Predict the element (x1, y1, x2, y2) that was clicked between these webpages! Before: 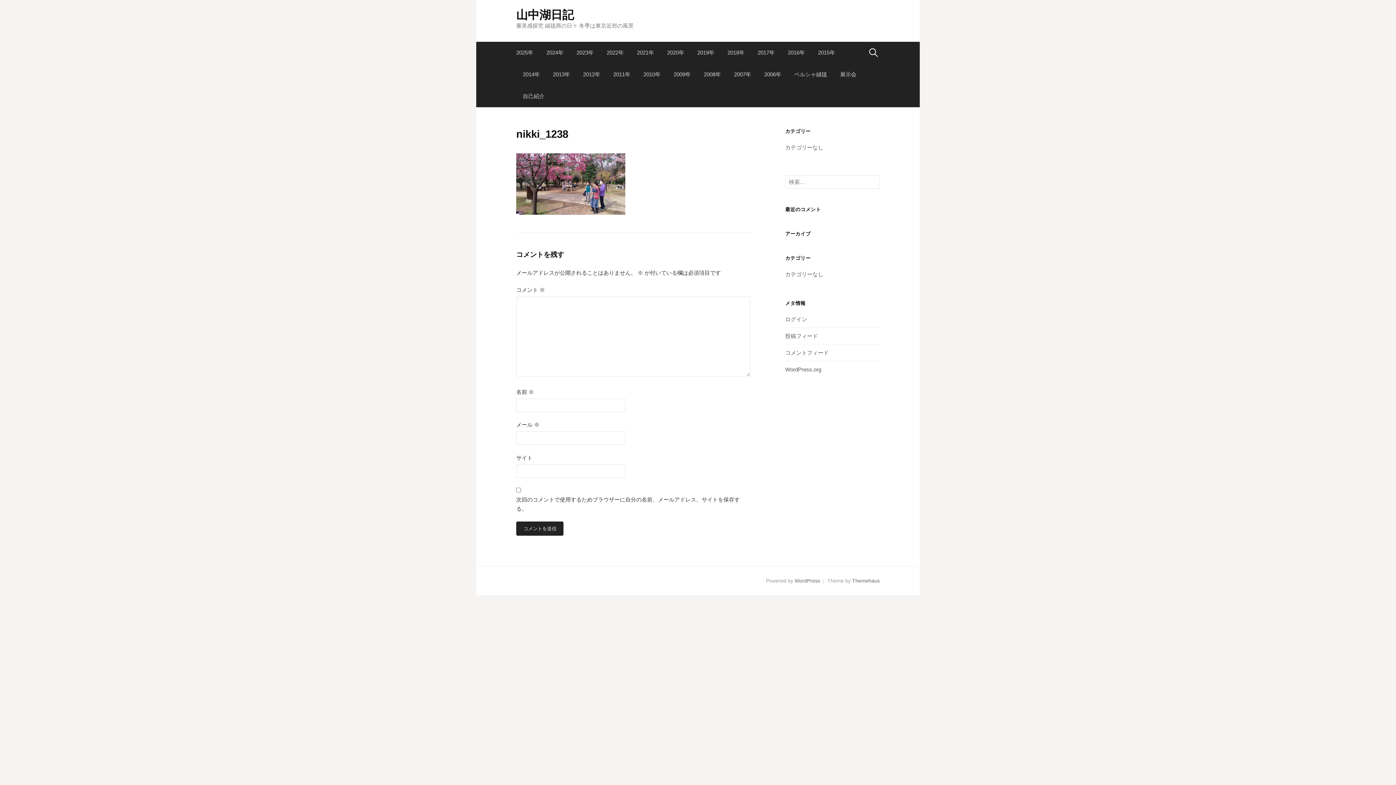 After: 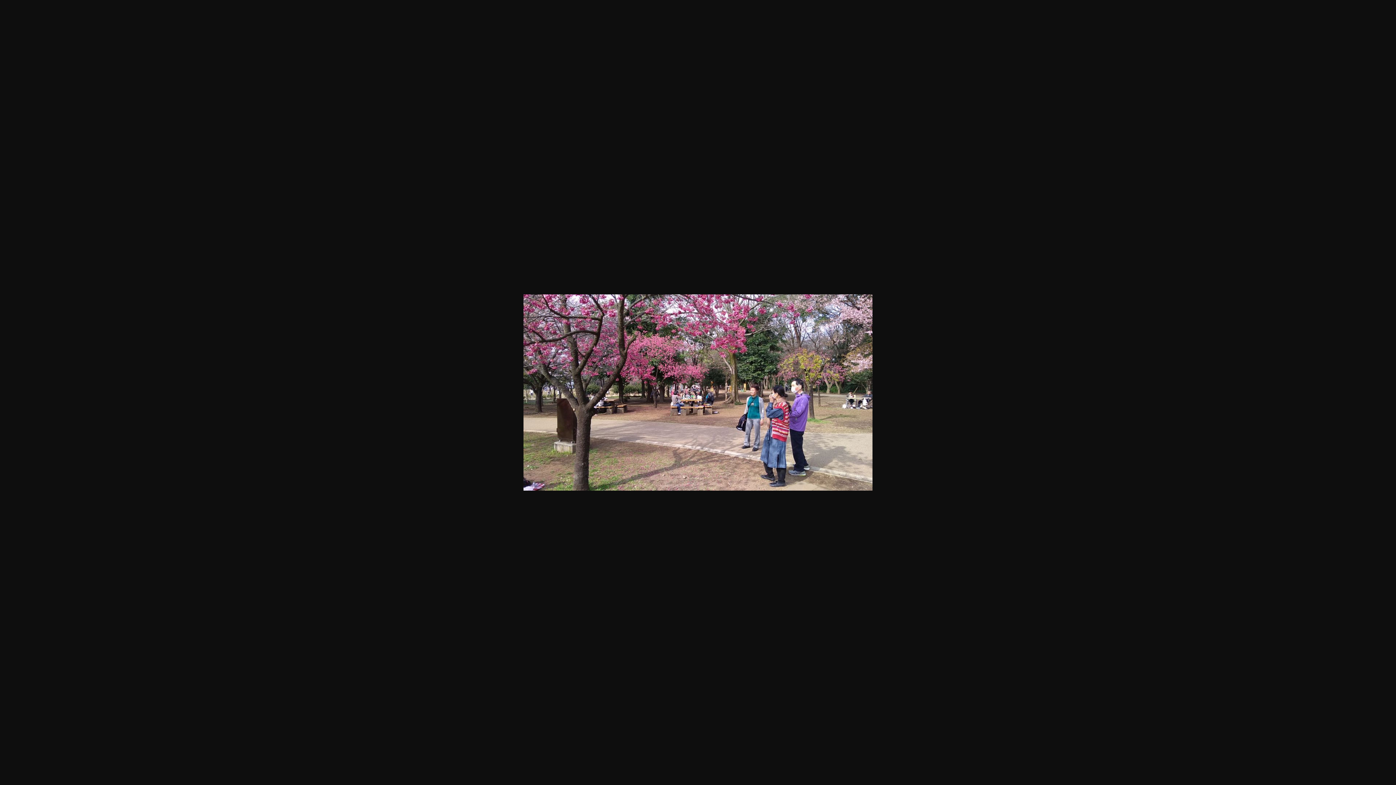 Action: bbox: (516, 180, 625, 186)